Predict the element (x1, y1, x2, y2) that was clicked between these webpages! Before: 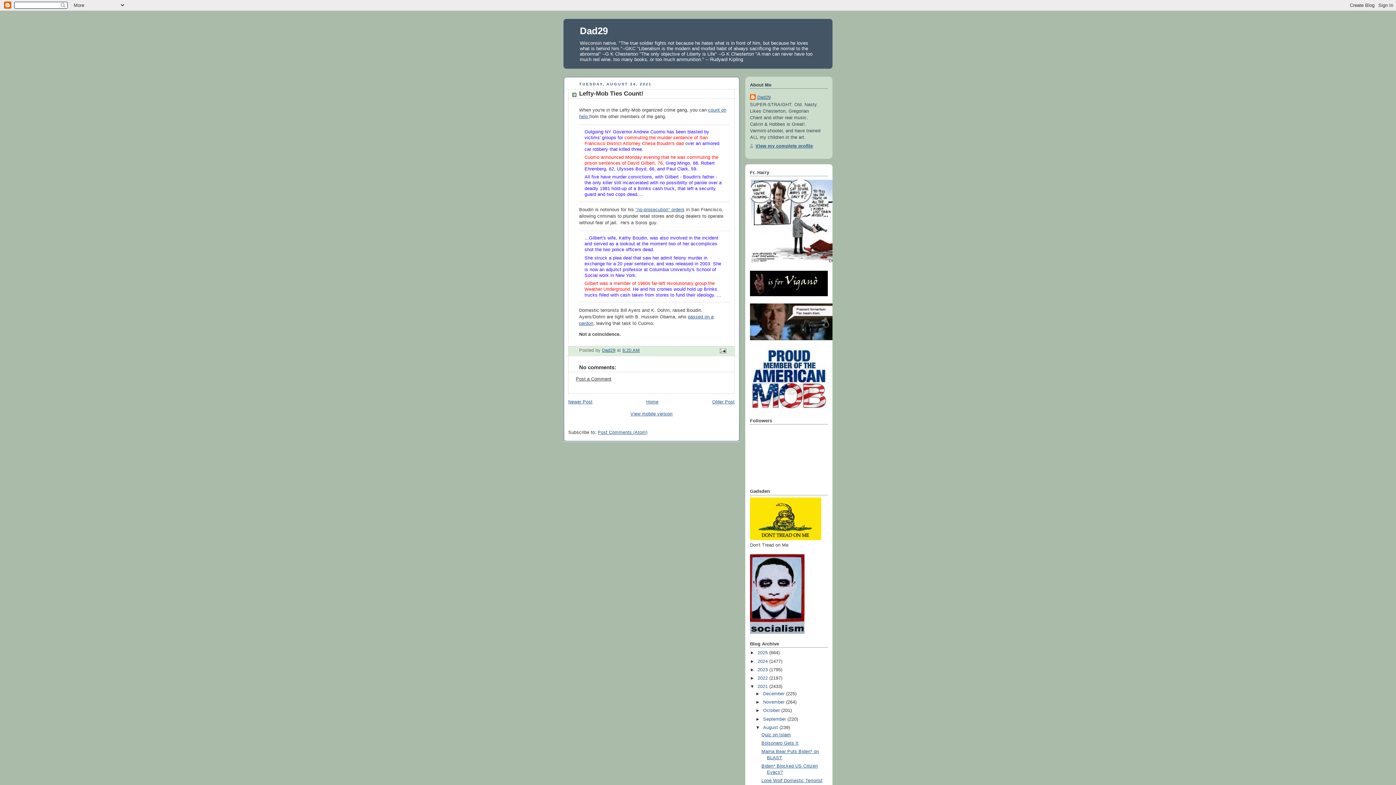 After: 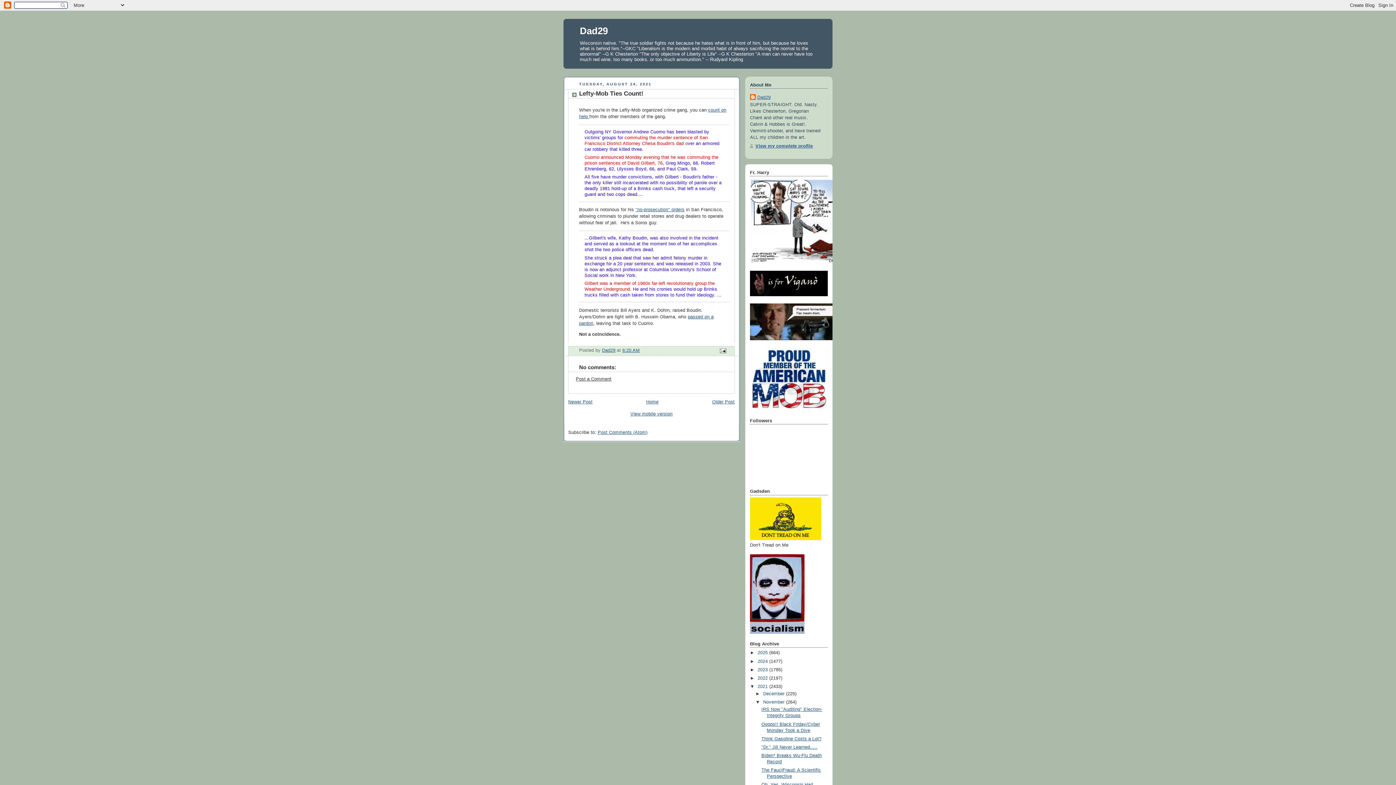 Action: bbox: (755, 700, 763, 705) label: ►  